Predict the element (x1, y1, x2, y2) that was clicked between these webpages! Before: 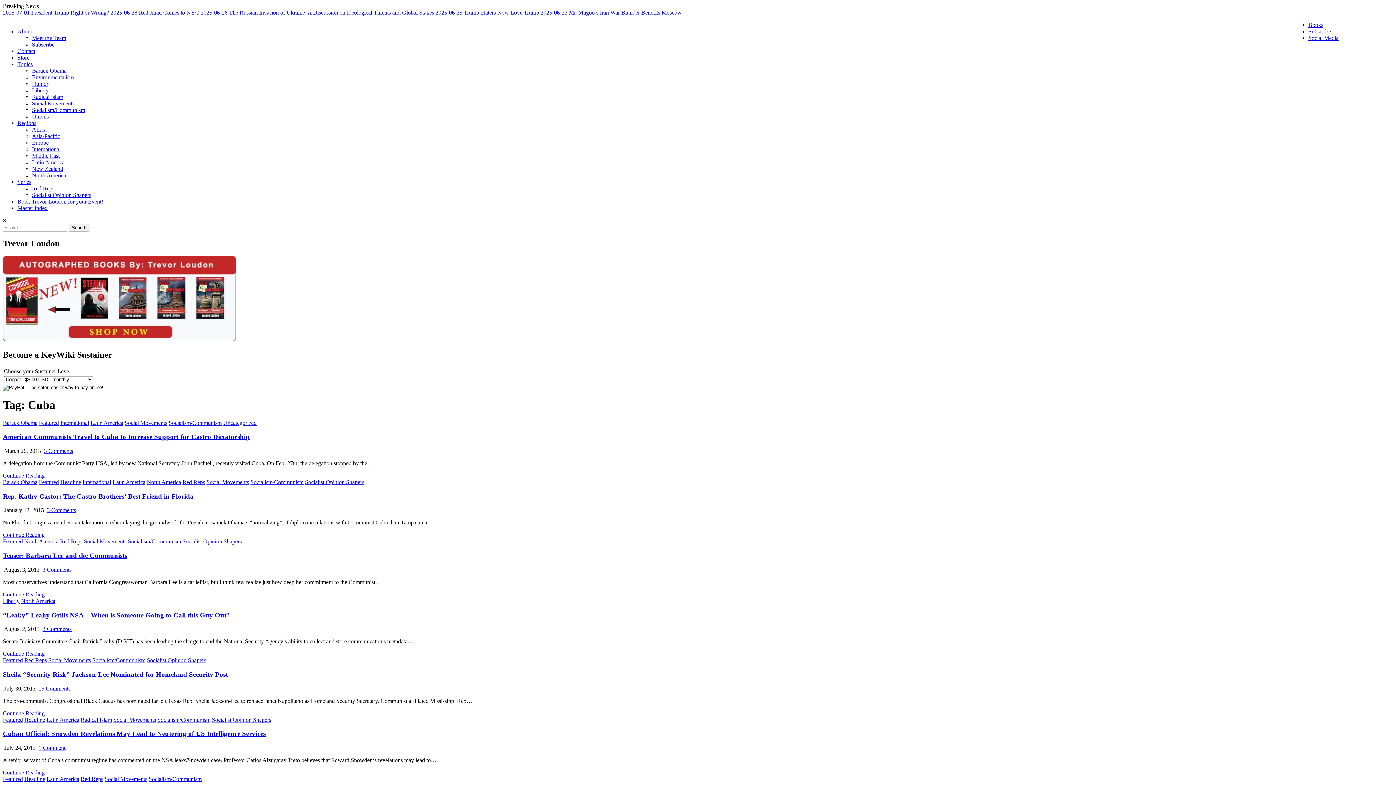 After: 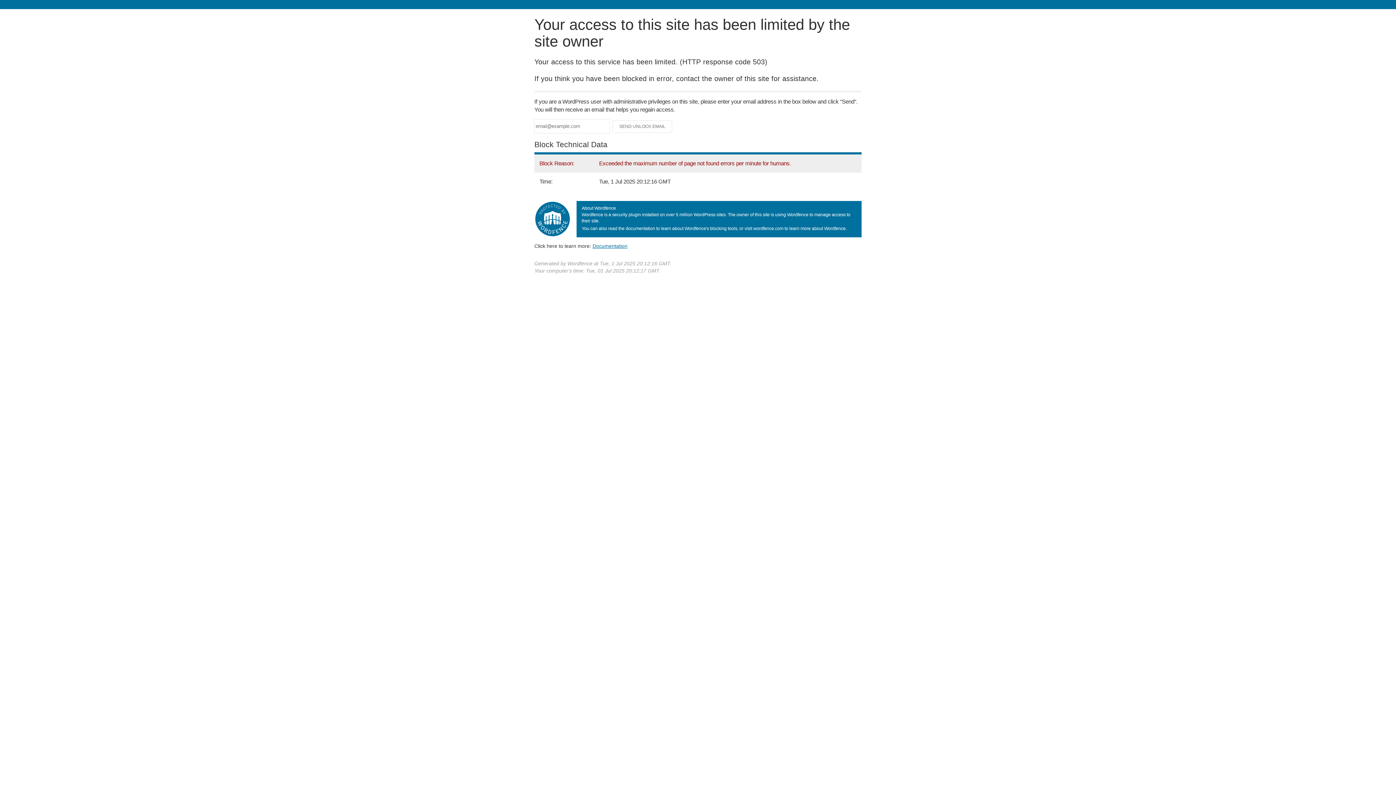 Action: label: North America bbox: (146, 479, 181, 485)